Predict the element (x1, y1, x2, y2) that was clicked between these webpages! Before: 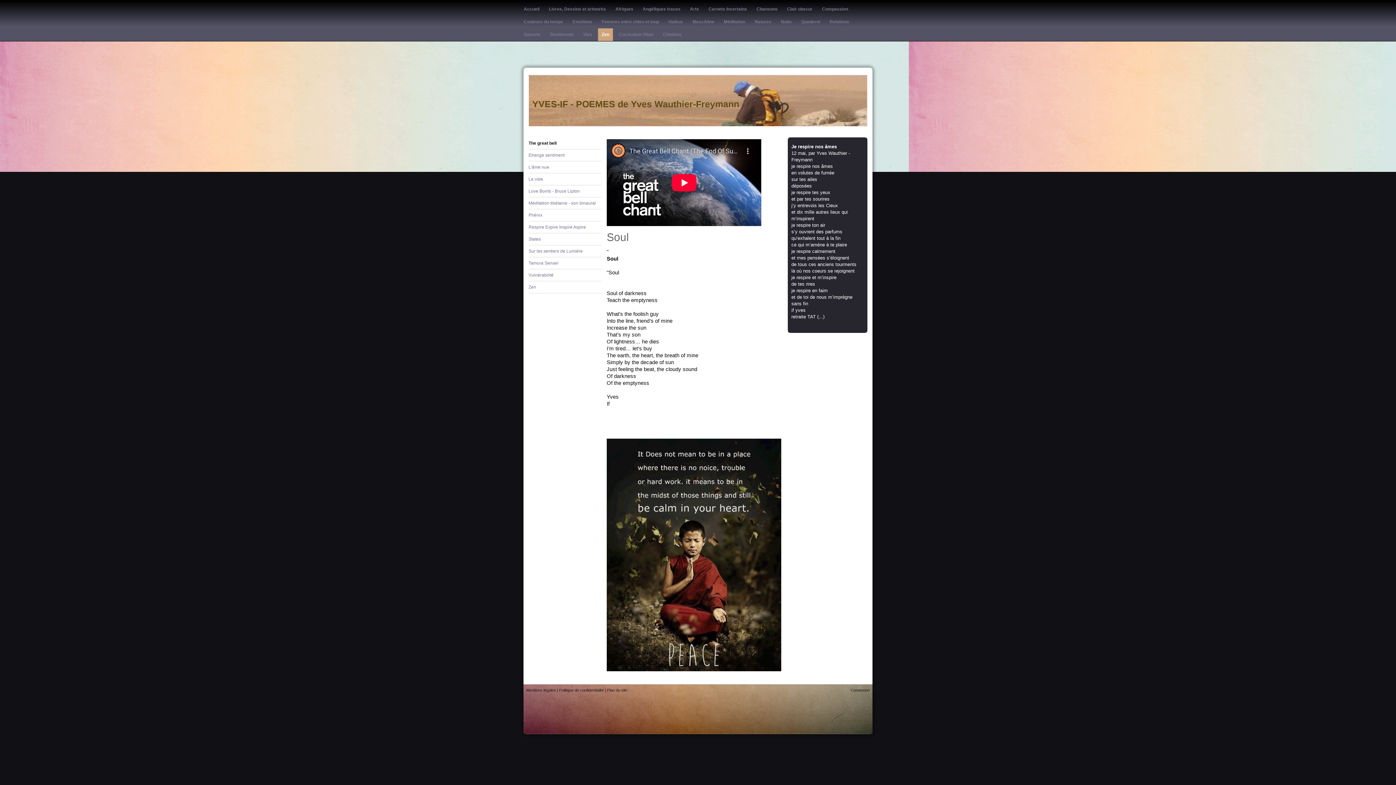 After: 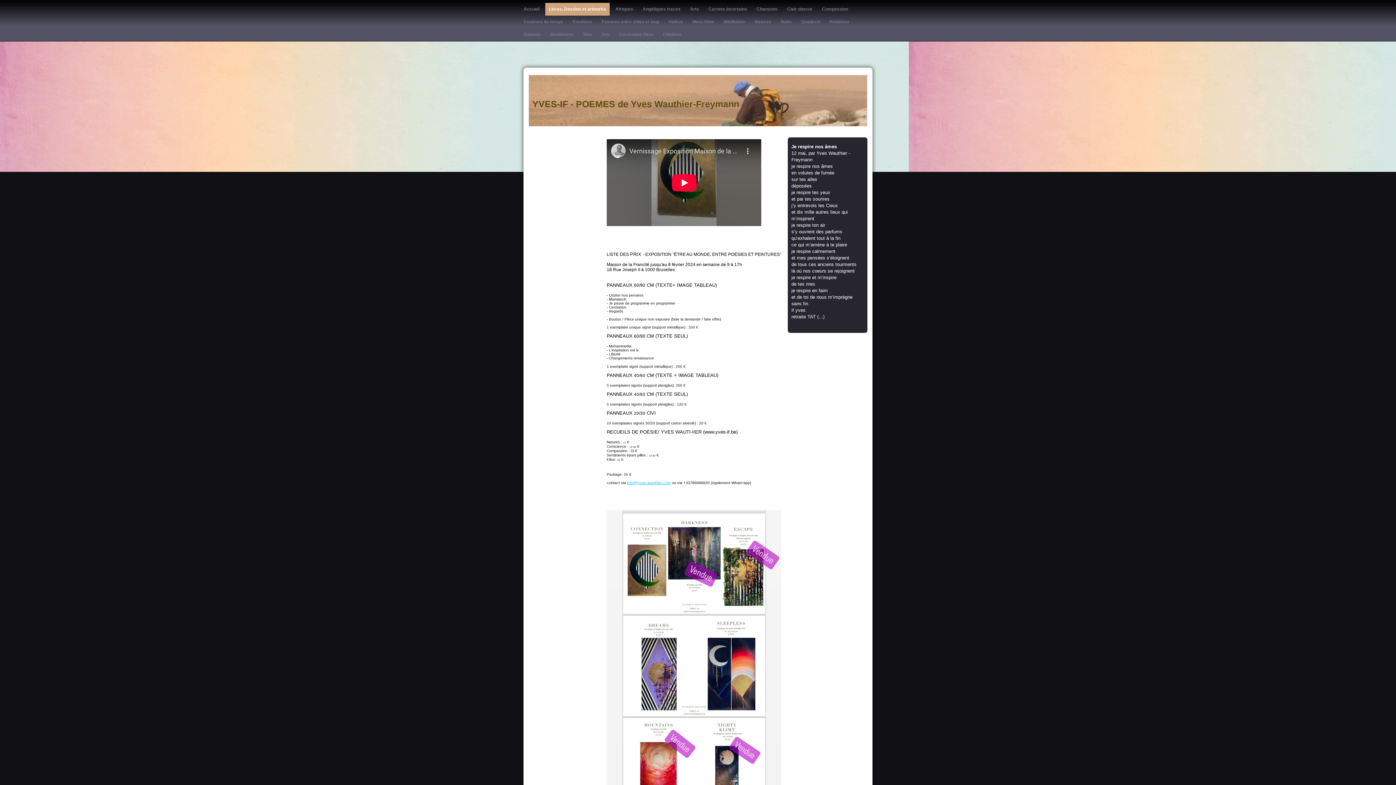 Action: bbox: (545, 2, 609, 15) label: Livres, Dessins et artworks